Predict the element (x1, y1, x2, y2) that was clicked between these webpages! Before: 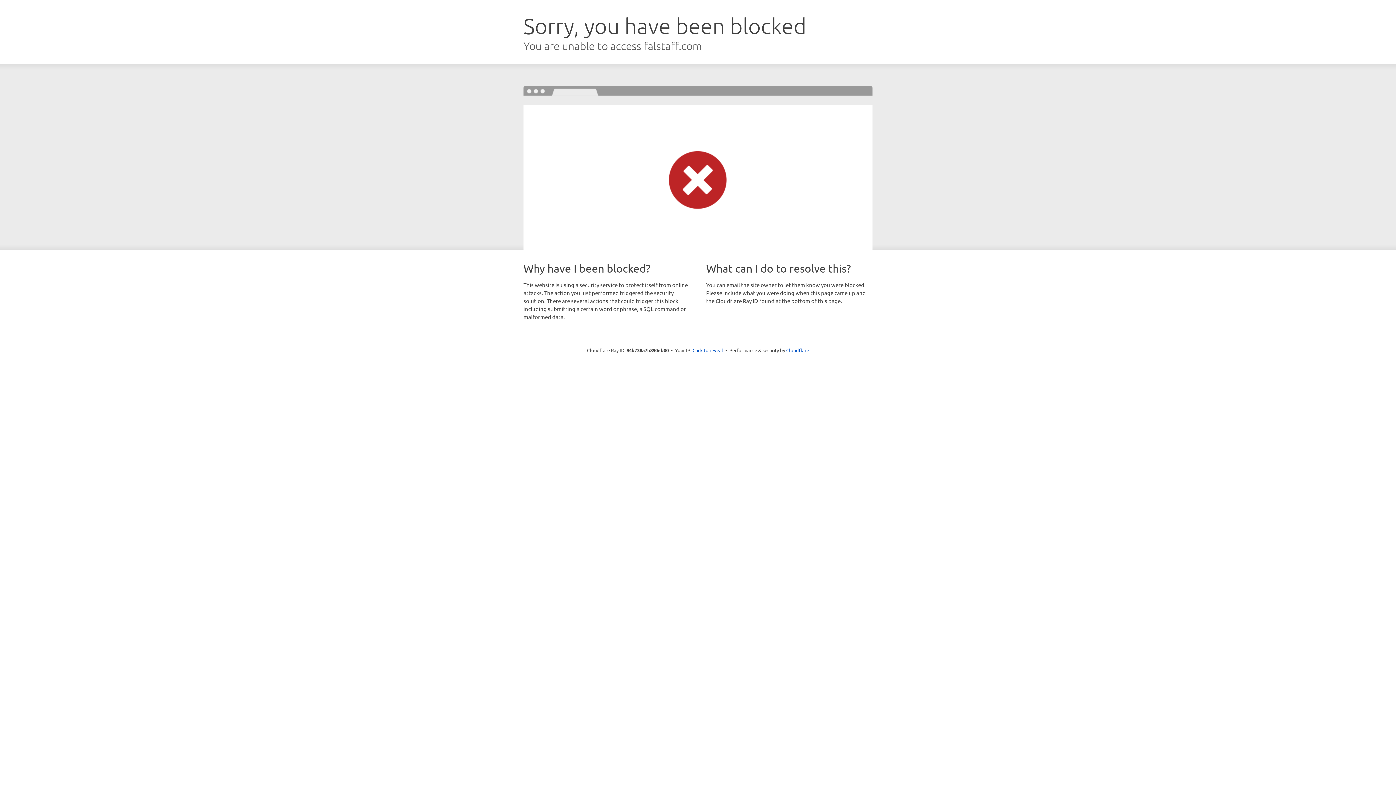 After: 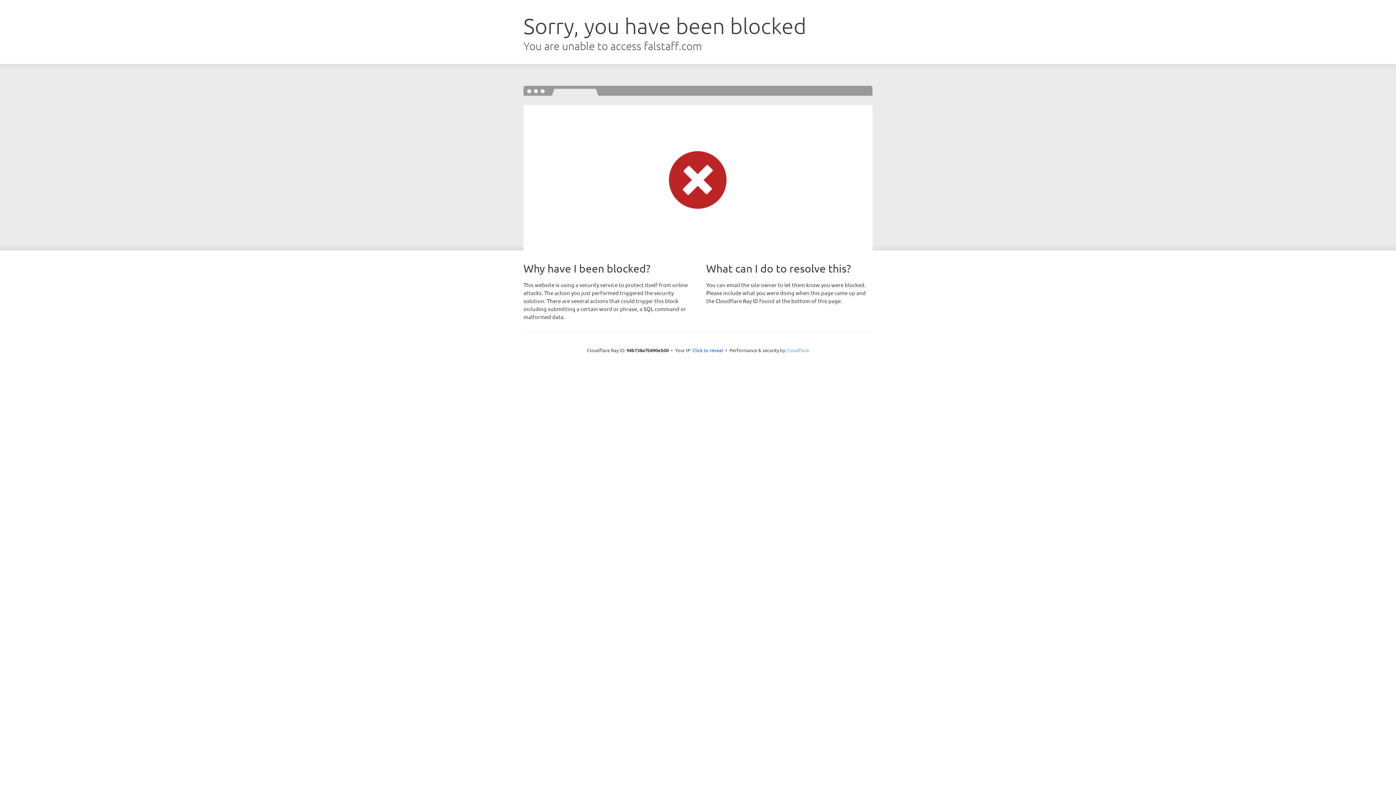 Action: label: Cloudflare bbox: (786, 347, 809, 353)